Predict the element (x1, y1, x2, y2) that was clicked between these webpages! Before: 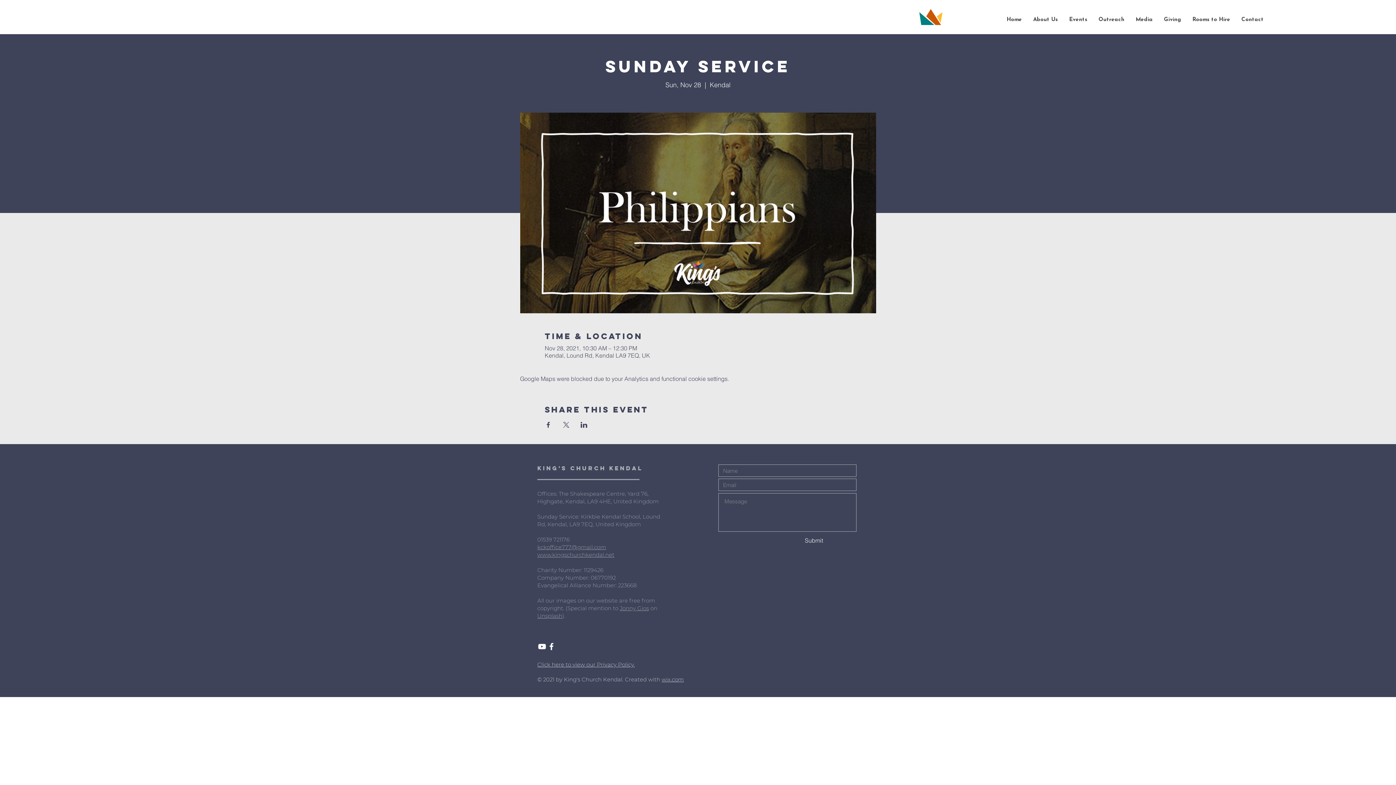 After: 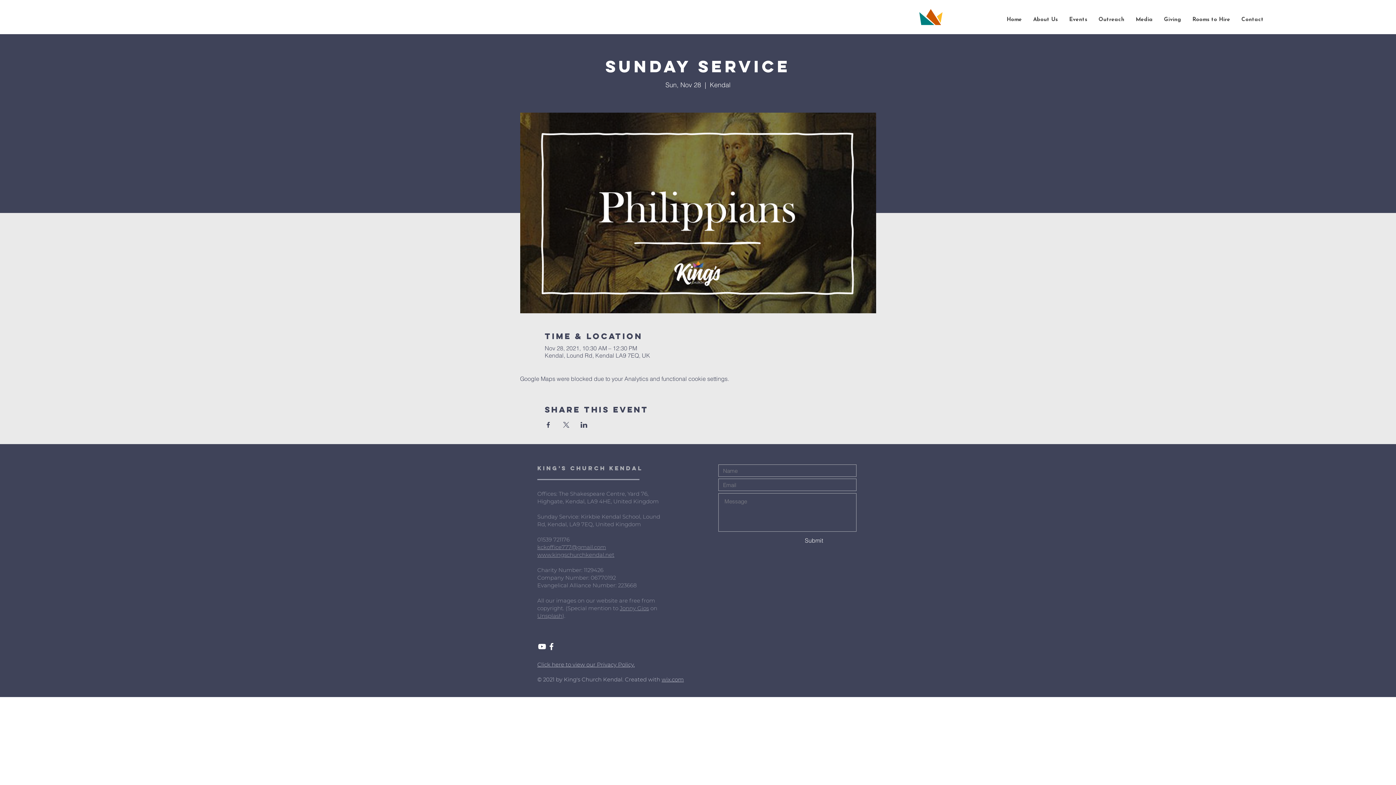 Action: label: White YouTube Icon bbox: (537, 642, 546, 651)